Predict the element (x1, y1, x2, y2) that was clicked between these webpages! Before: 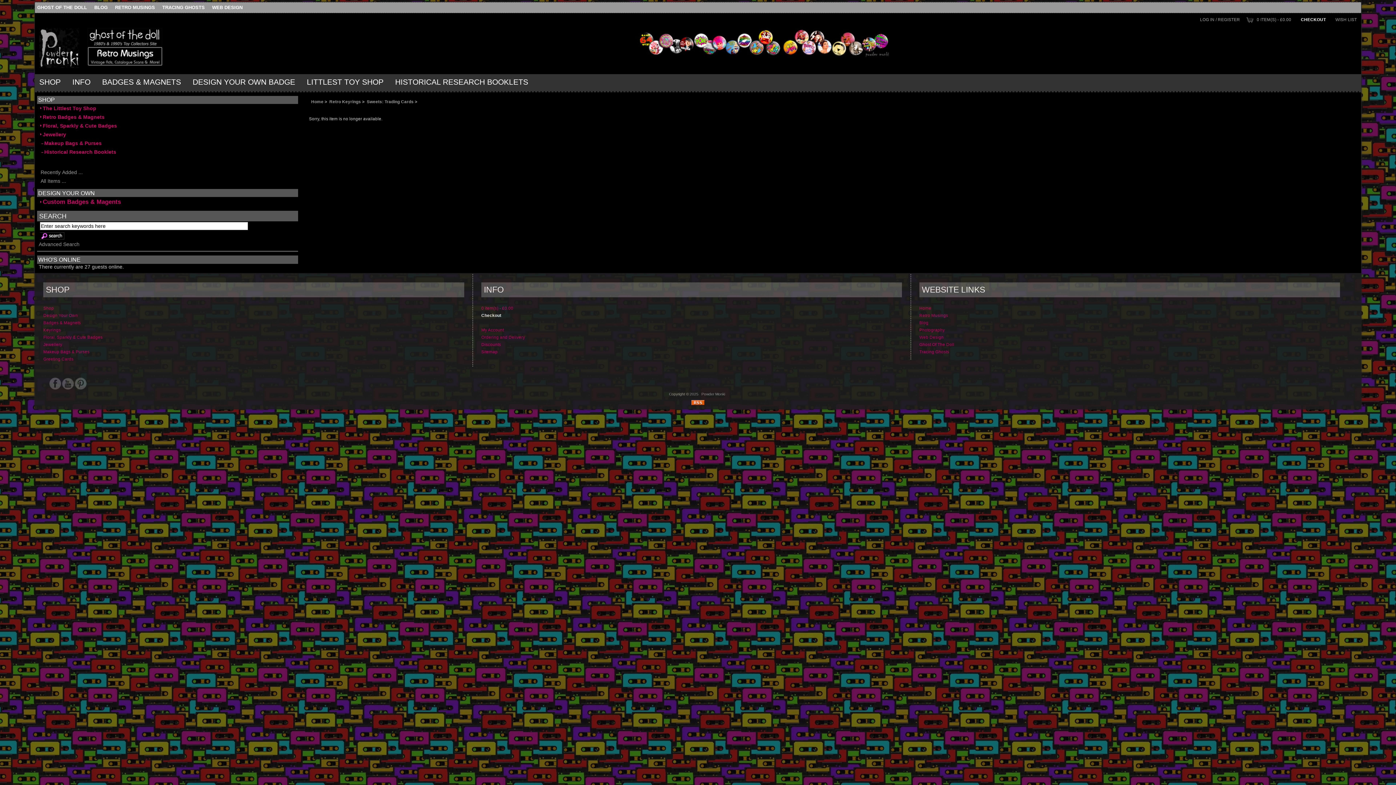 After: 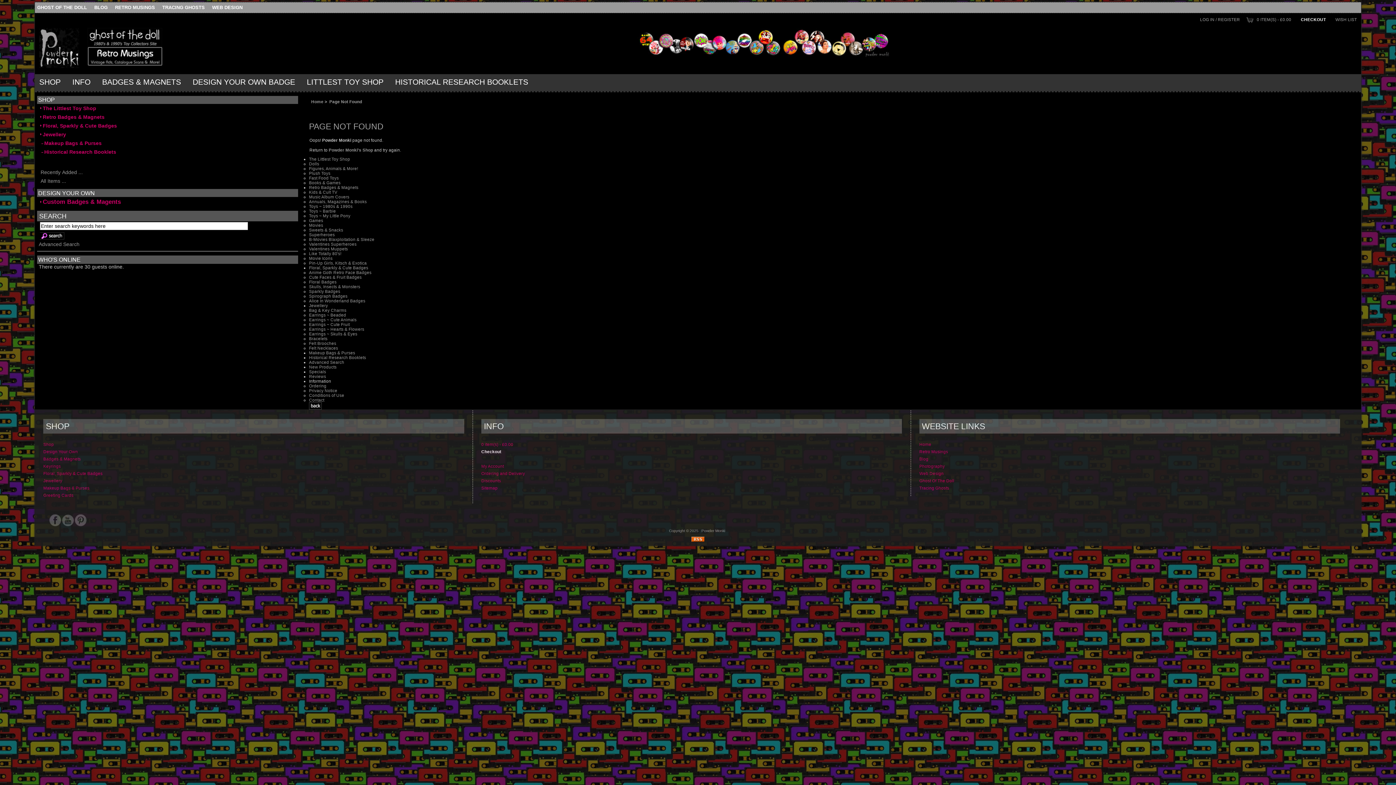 Action: bbox: (34, 355, 472, 362) label: Greeting Cards